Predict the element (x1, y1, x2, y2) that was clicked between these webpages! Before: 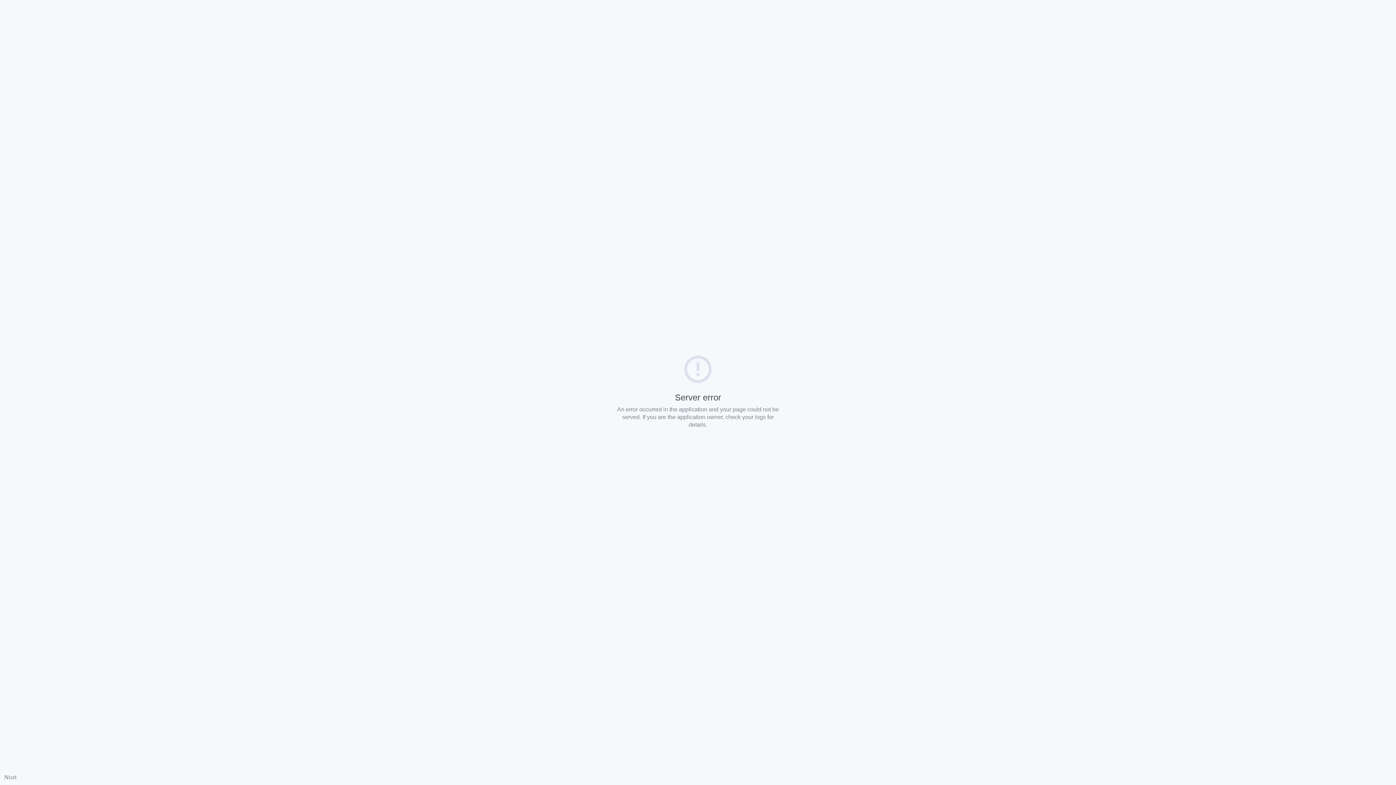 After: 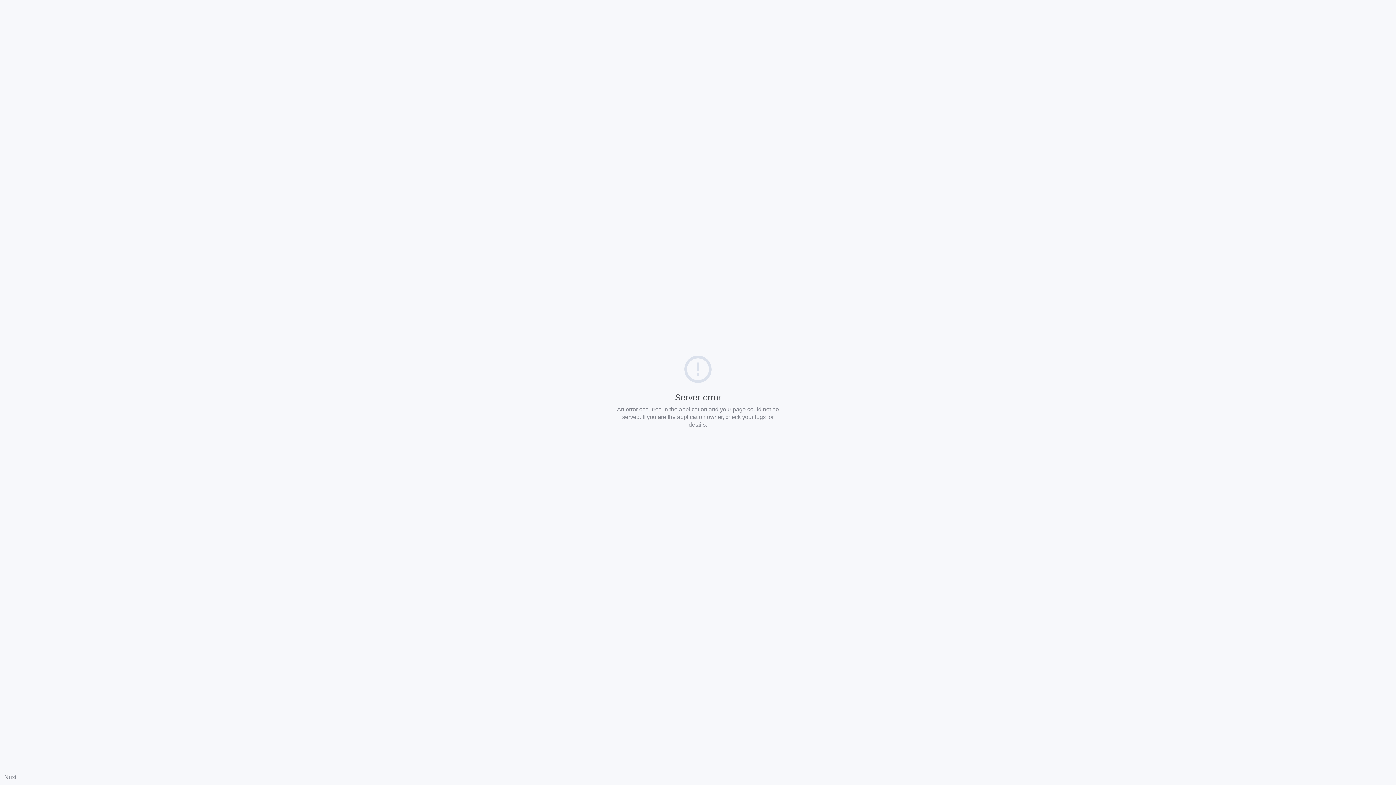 Action: bbox: (4, 774, 16, 780) label: Nuxt